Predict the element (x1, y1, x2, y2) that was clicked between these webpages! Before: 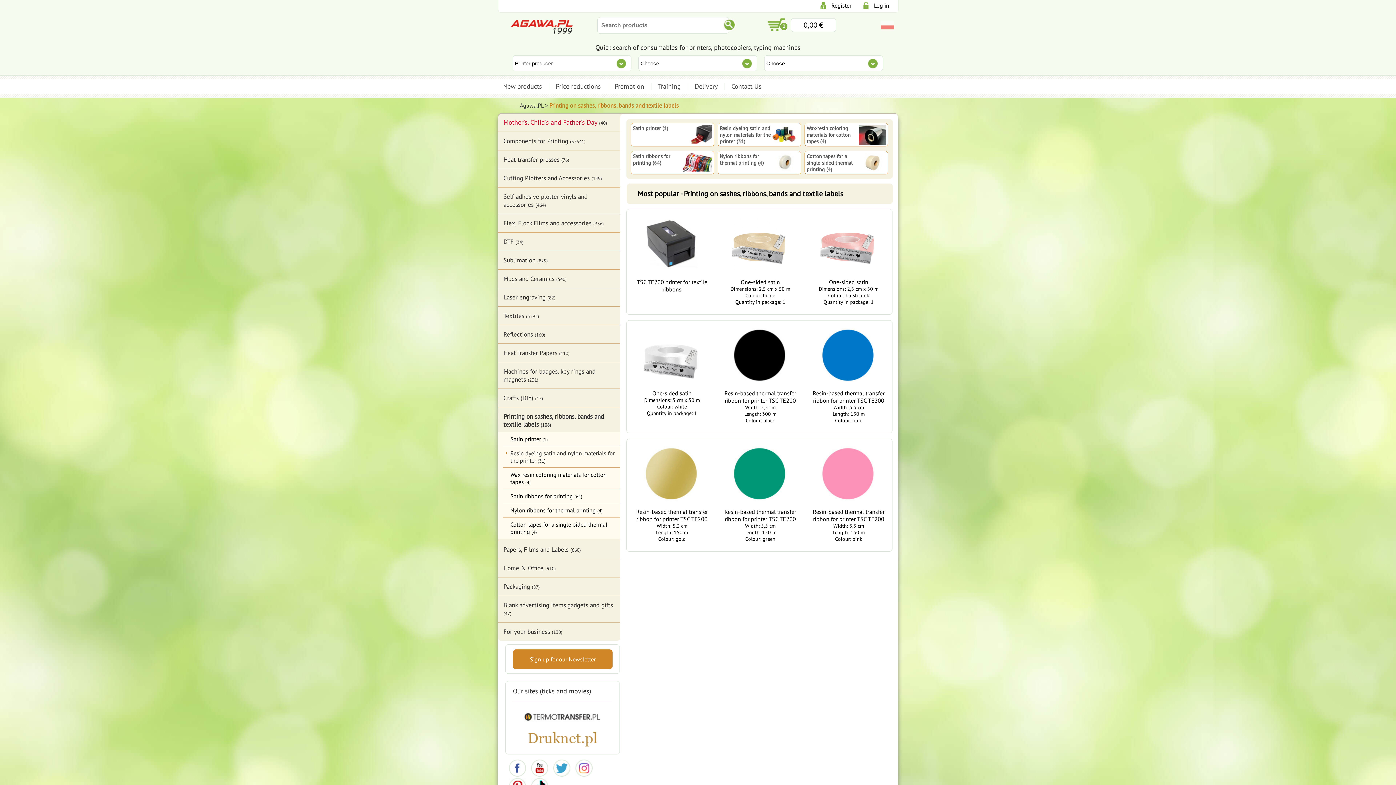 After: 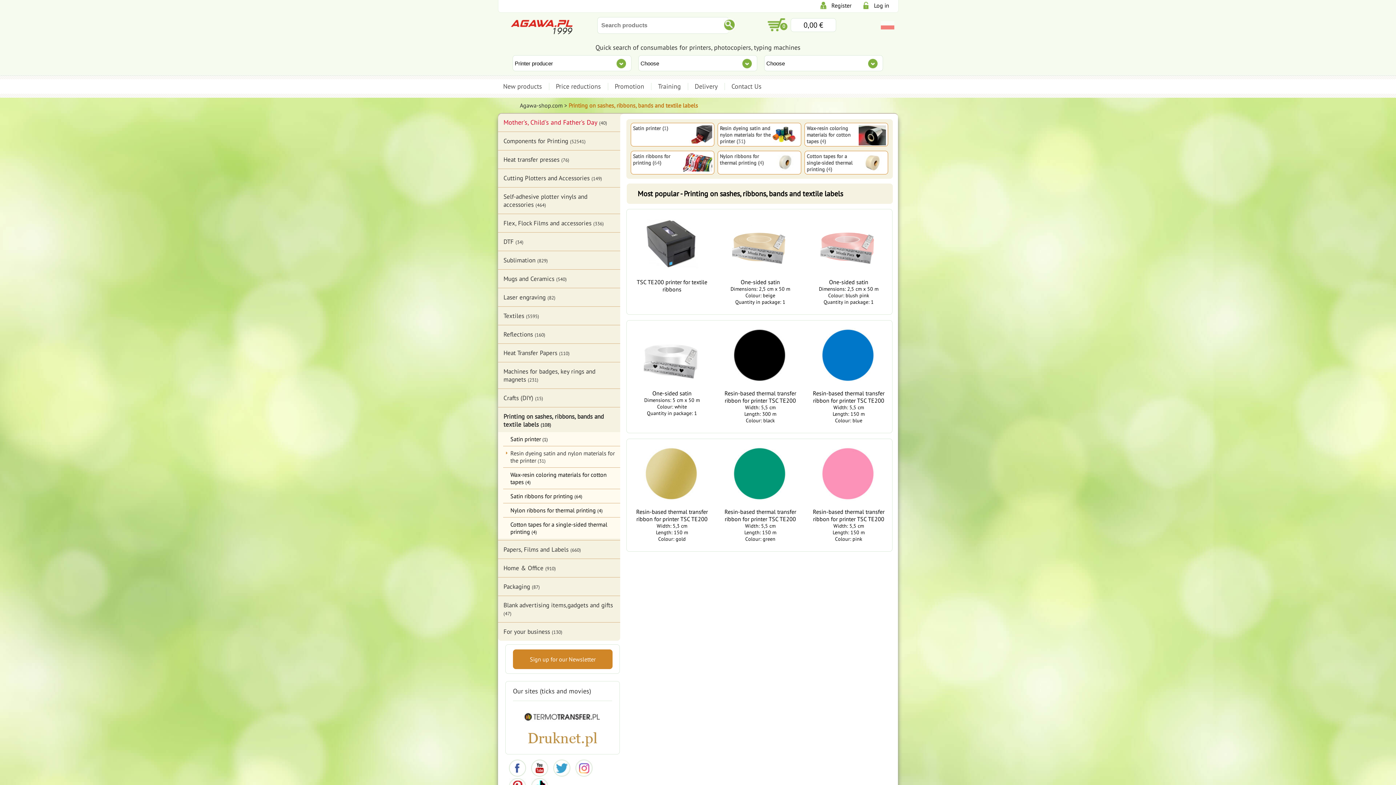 Action: label: Printing on sashes, ribbons, bands and textile labels bbox: (549, 101, 678, 109)